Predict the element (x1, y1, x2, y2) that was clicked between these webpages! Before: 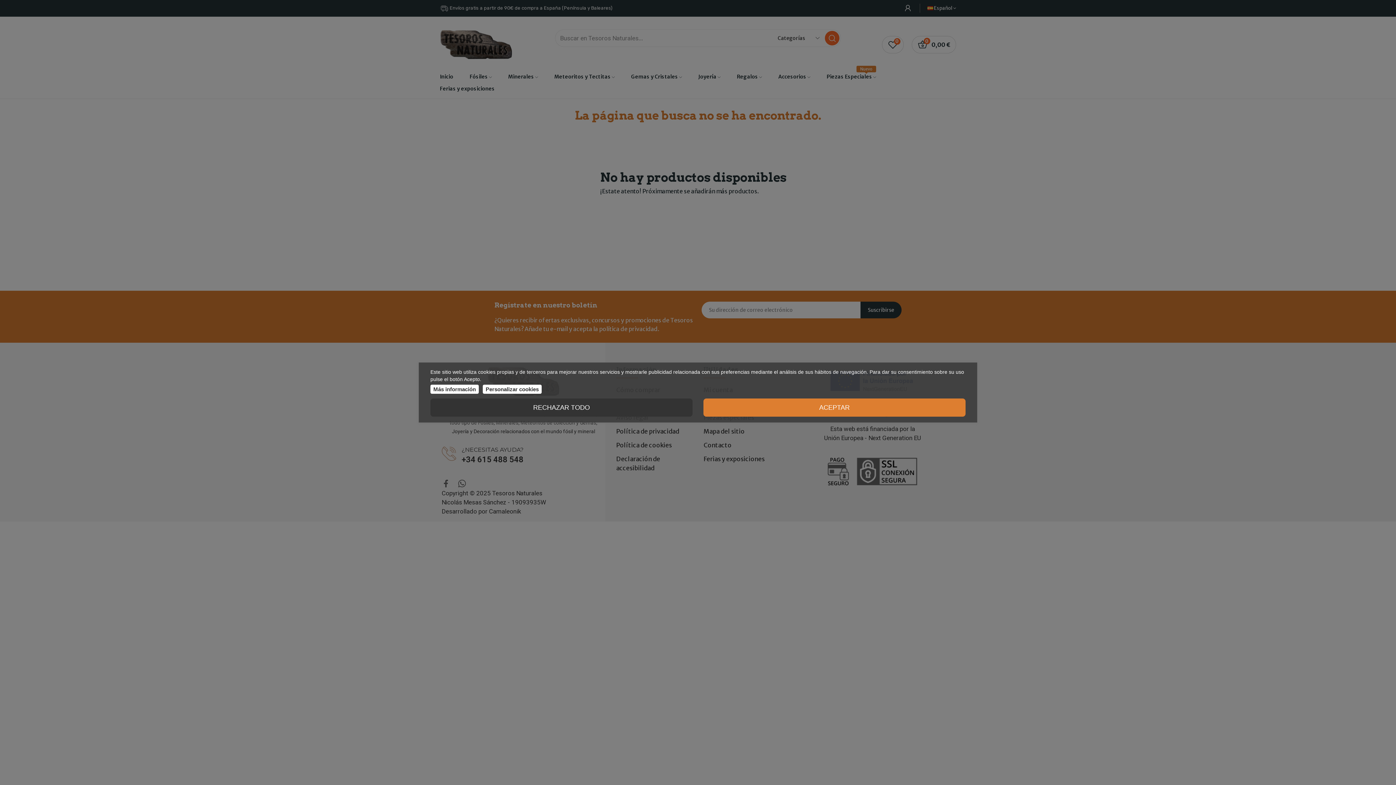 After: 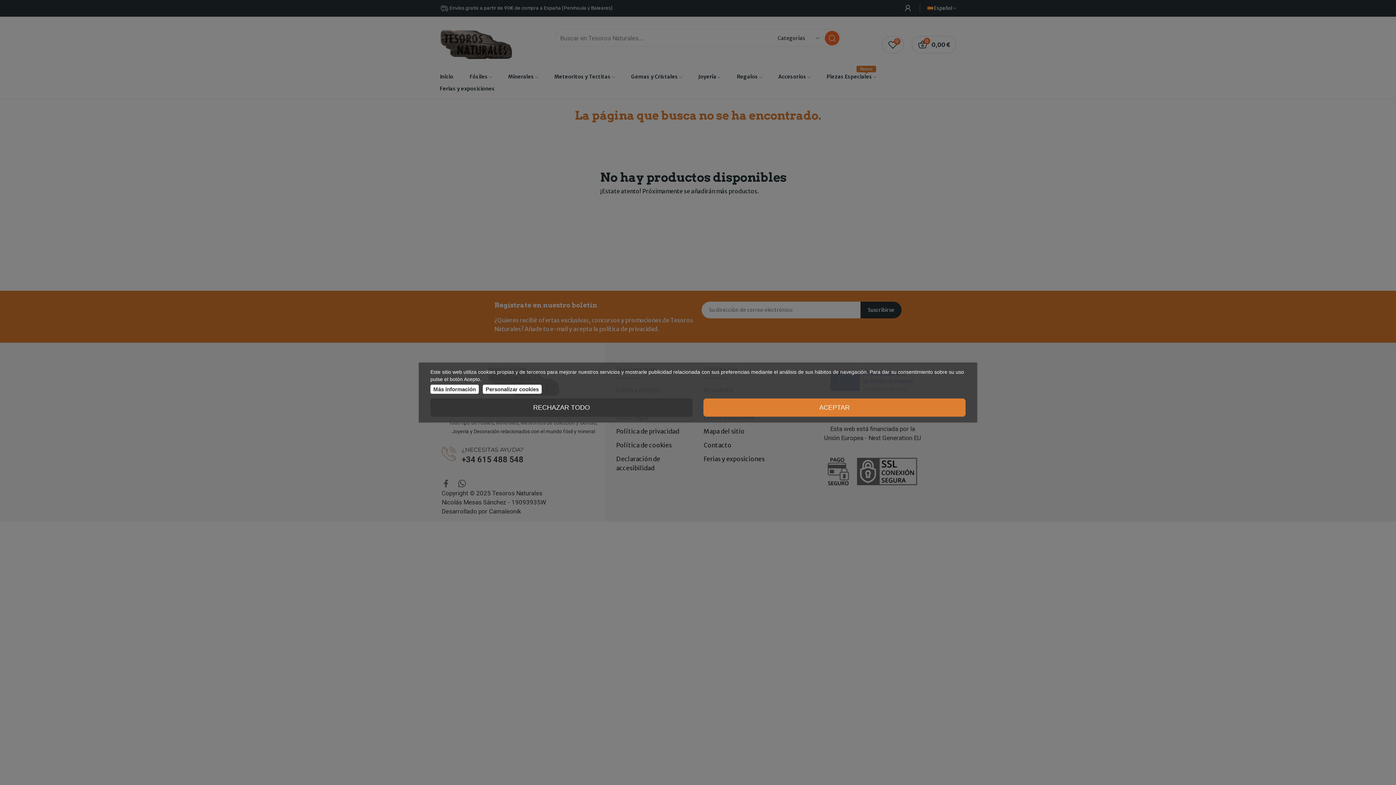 Action: label: Más información bbox: (430, 384, 478, 394)